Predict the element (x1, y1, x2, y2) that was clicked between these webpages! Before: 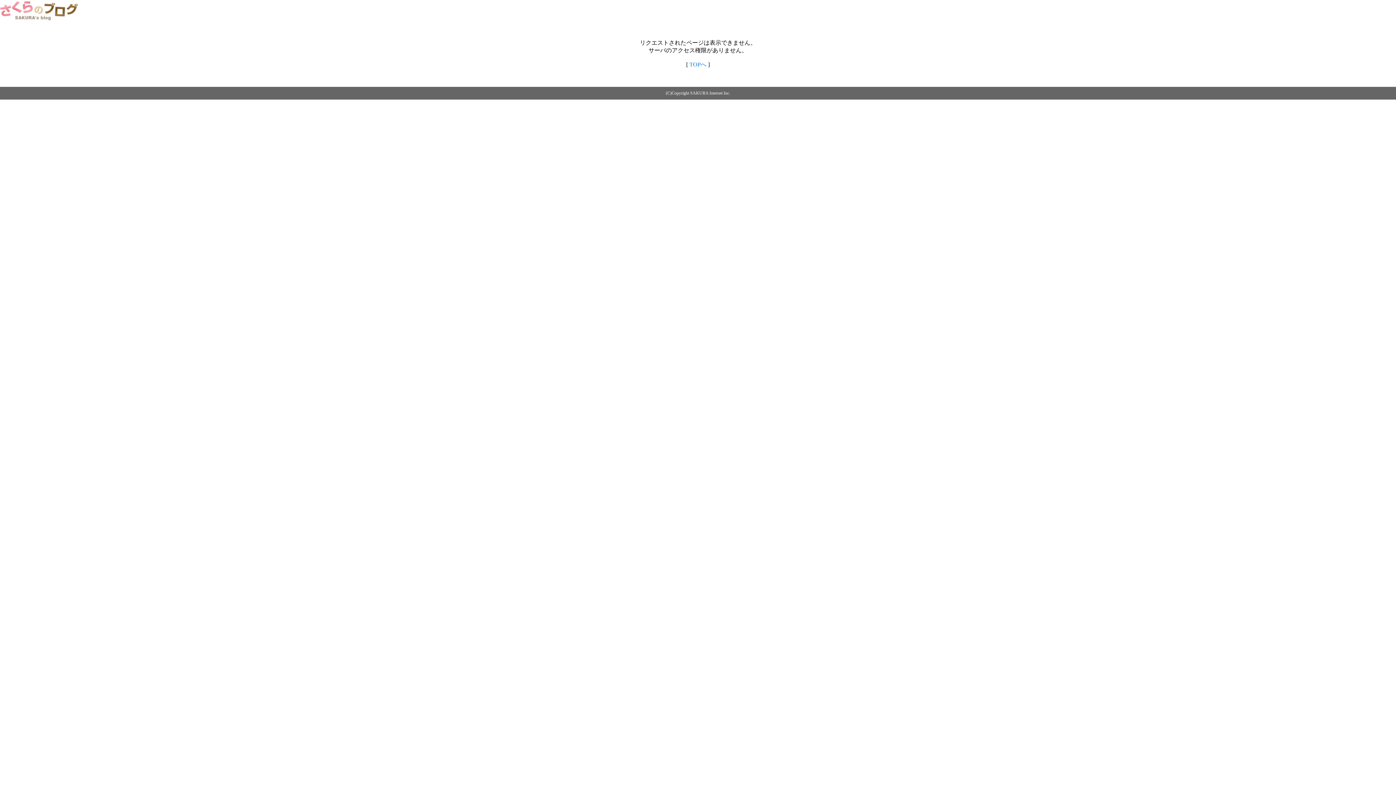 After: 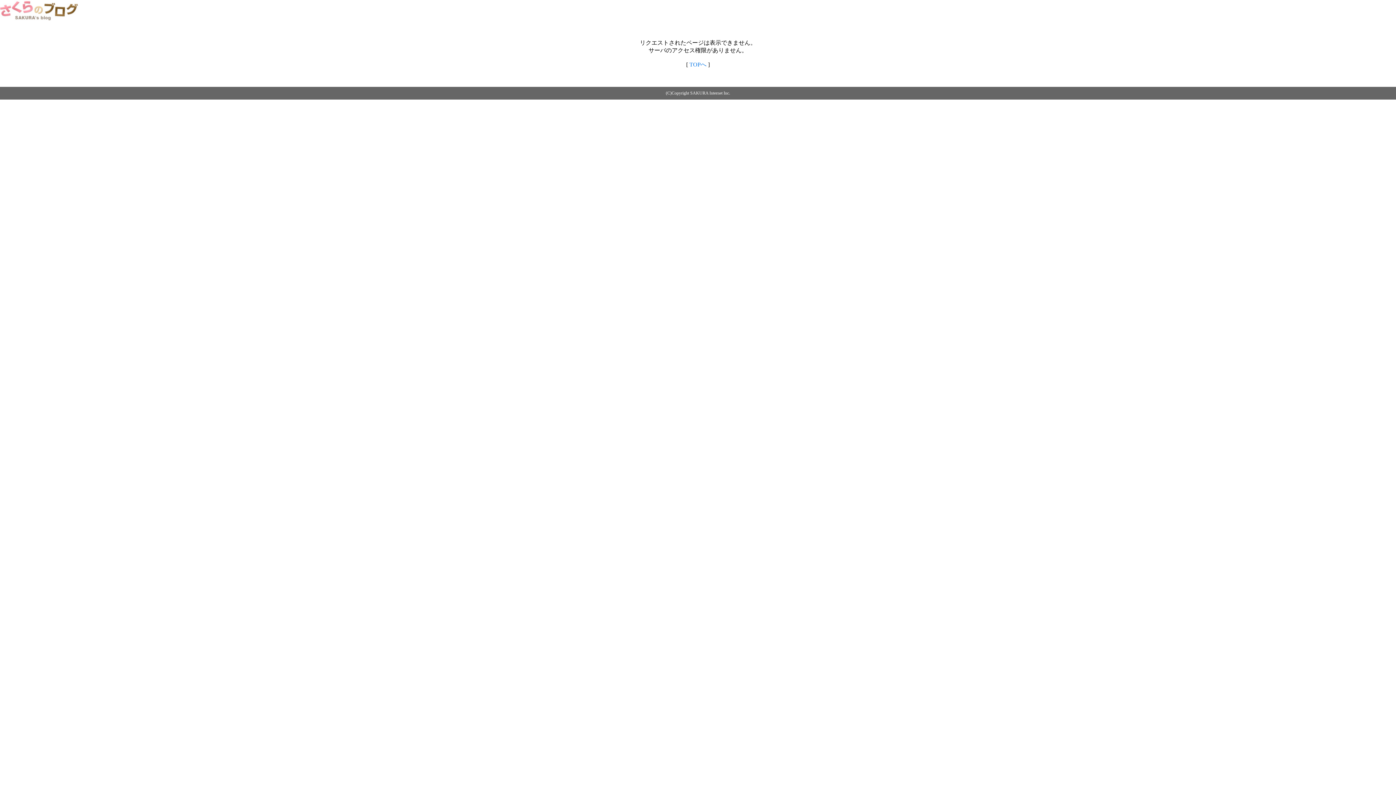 Action: bbox: (0, 14, 79, 20)